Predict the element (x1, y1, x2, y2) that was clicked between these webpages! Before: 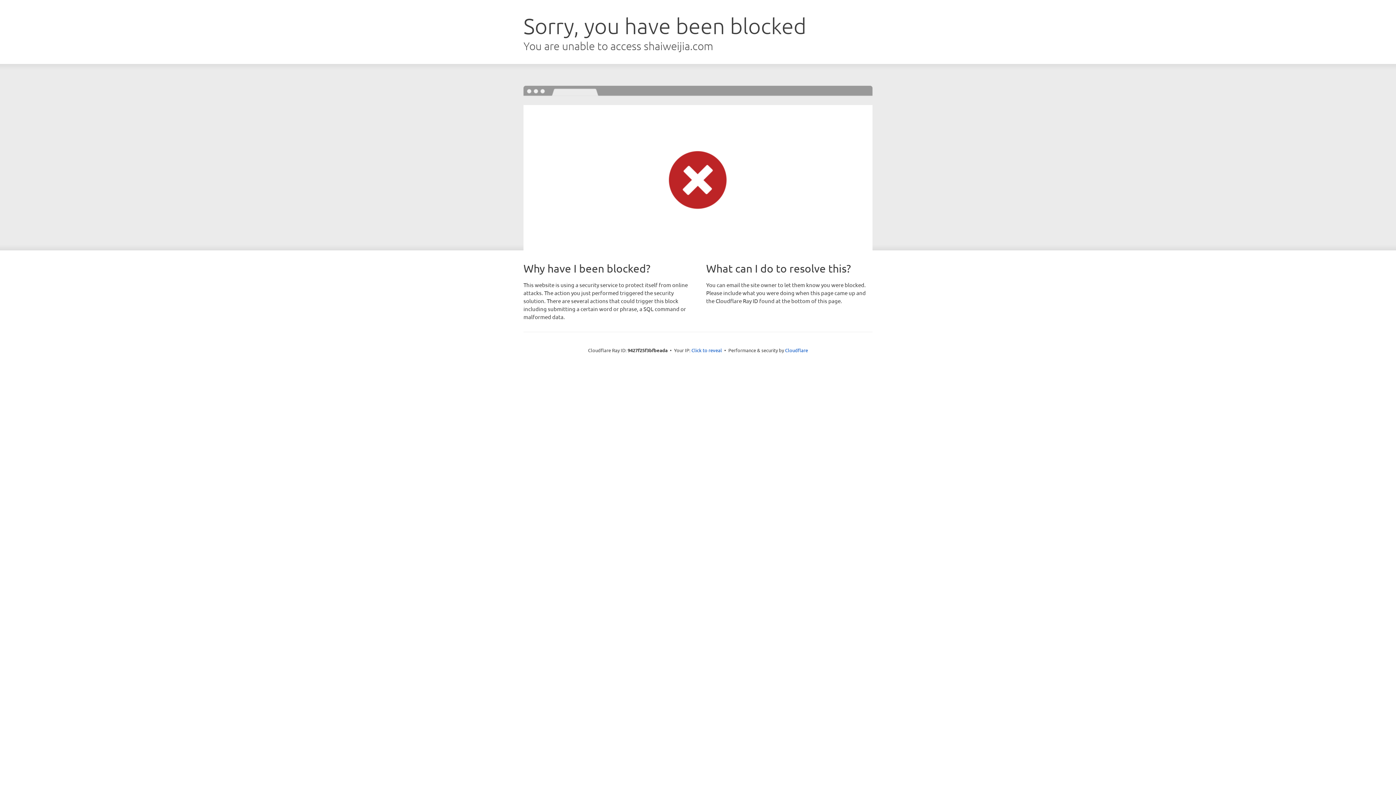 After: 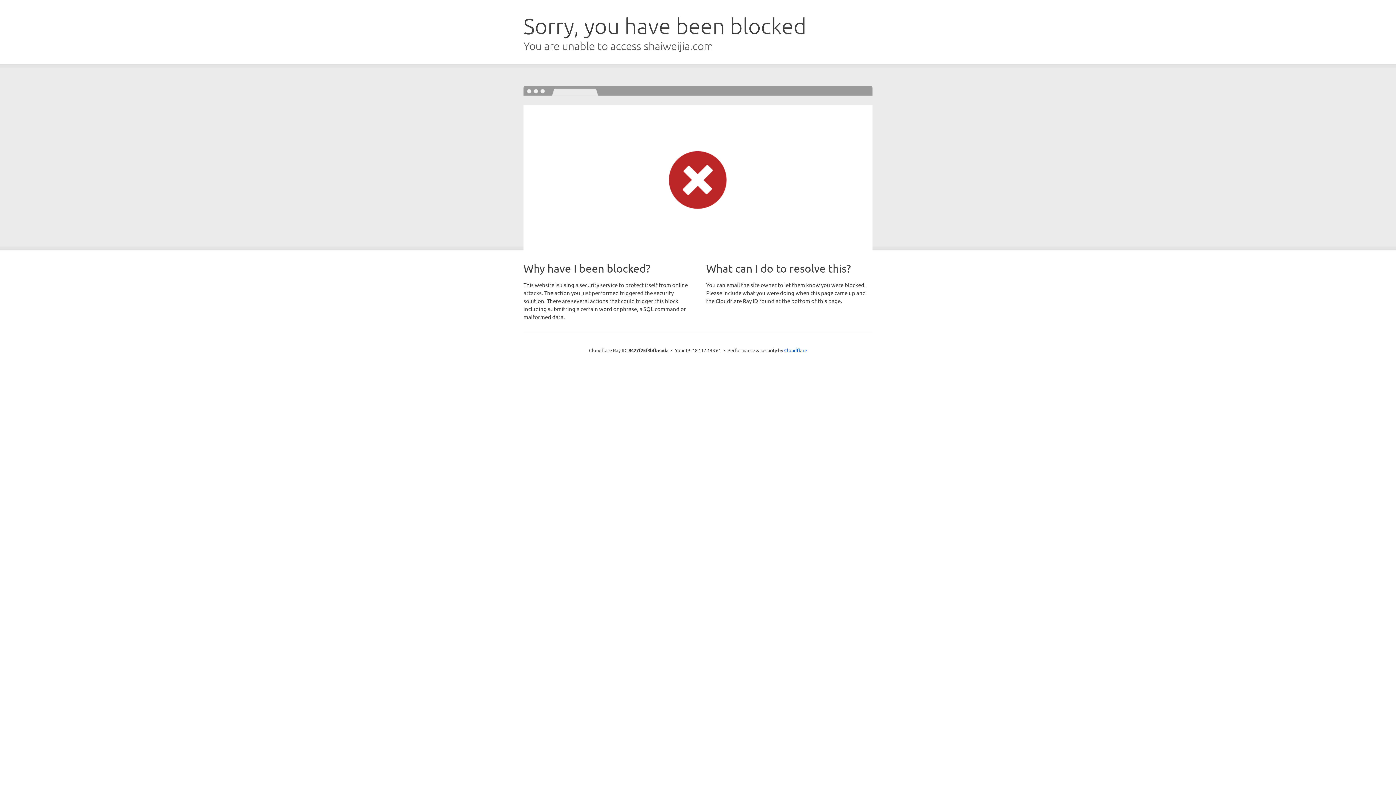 Action: bbox: (691, 346, 722, 353) label: Click to reveal